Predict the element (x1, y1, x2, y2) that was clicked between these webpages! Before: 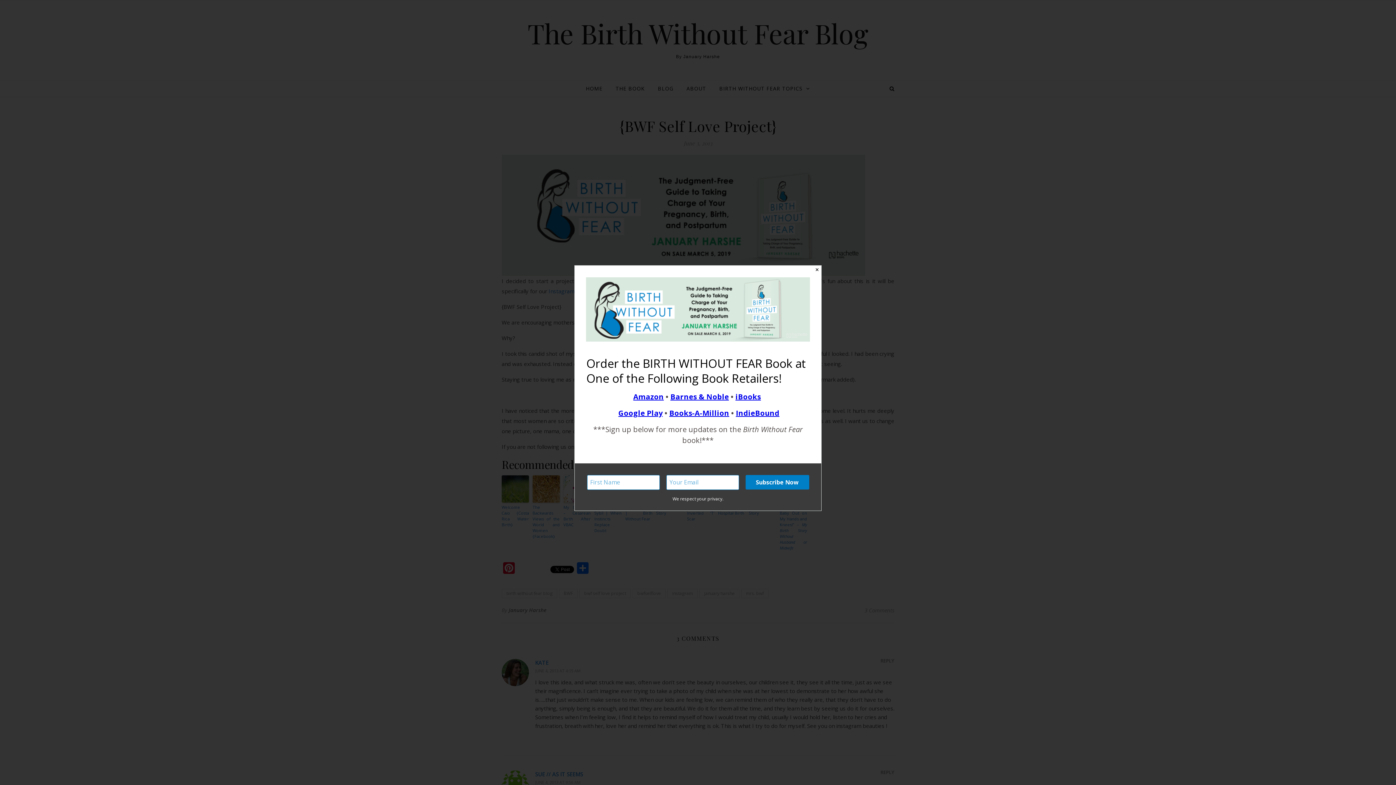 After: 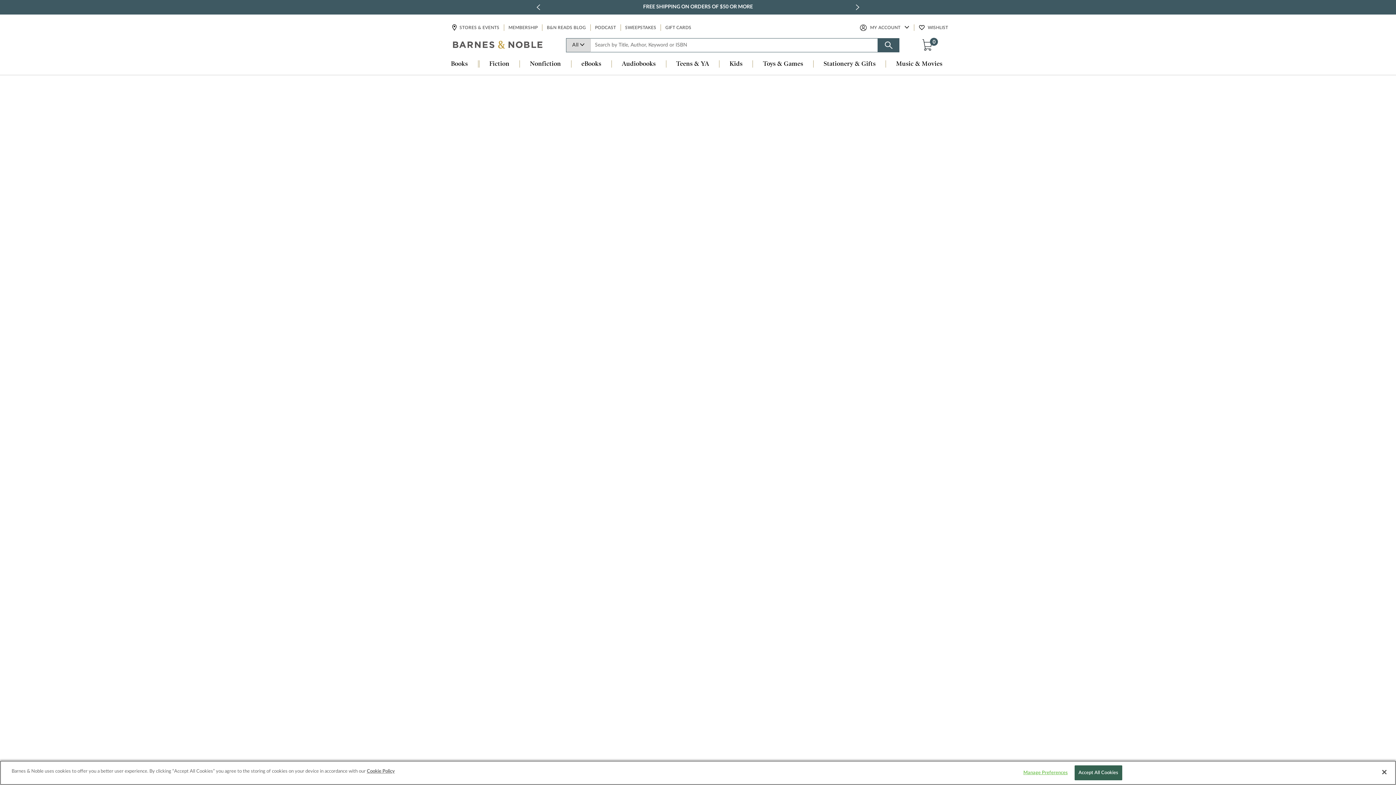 Action: bbox: (670, 391, 729, 401) label: Barnes & Noble